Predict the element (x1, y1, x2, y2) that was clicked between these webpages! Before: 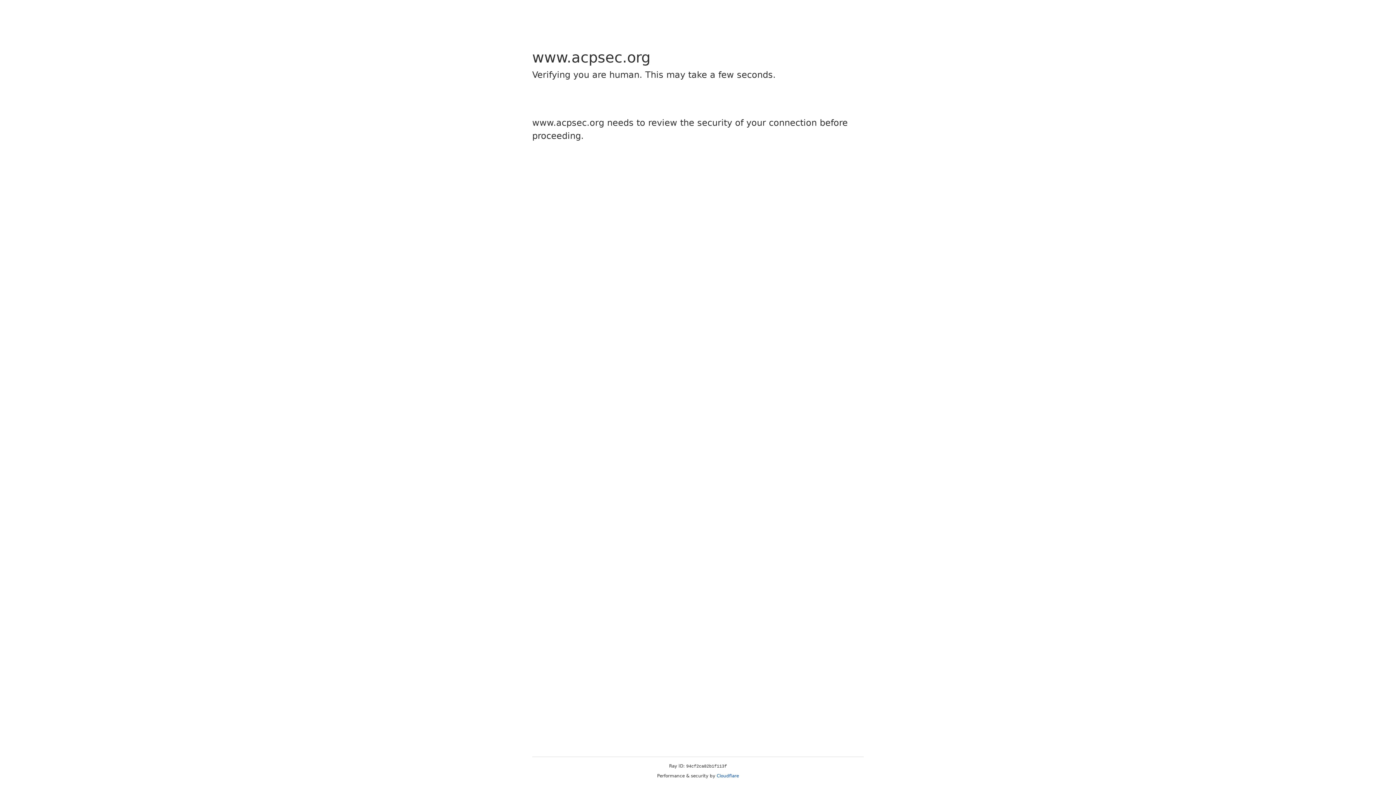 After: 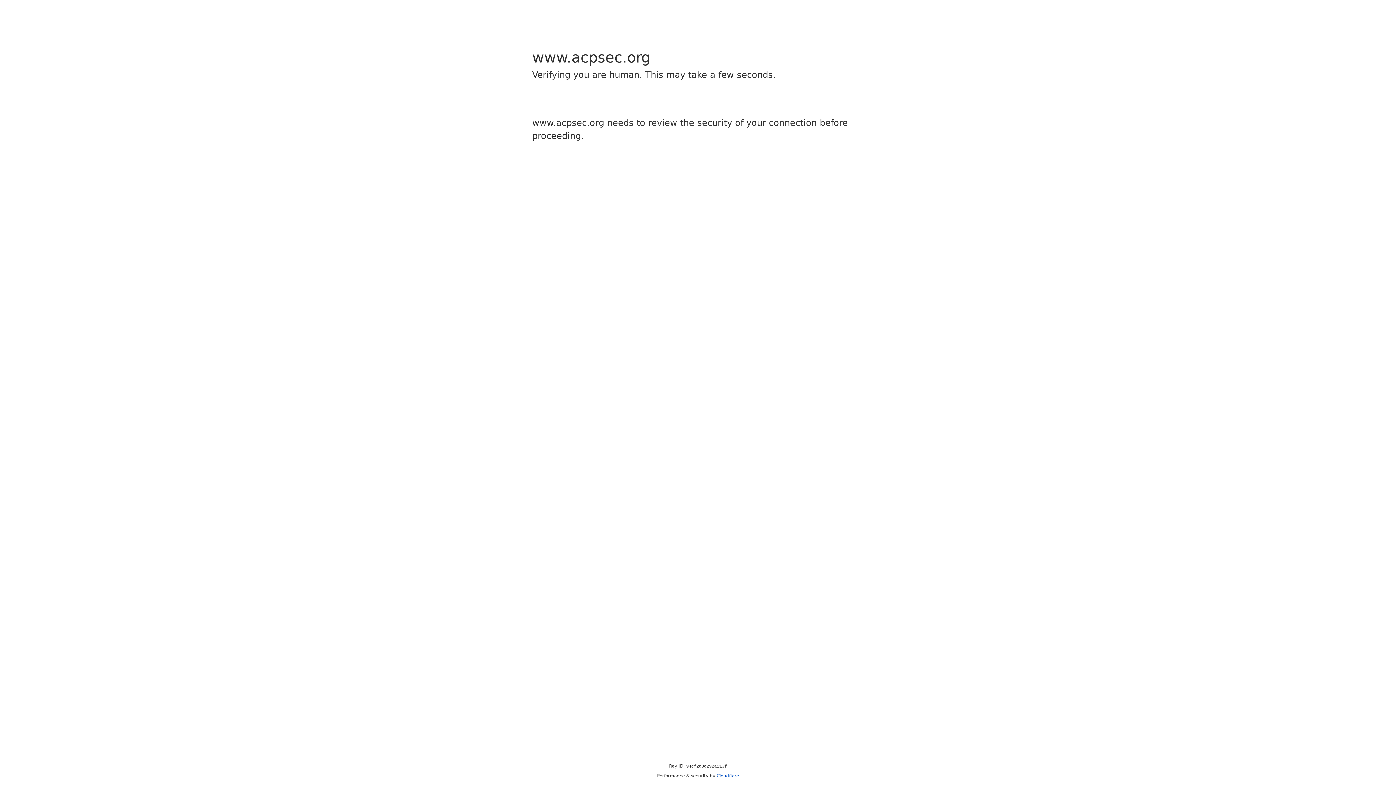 Action: bbox: (716, 773, 739, 778) label: Cloudflare